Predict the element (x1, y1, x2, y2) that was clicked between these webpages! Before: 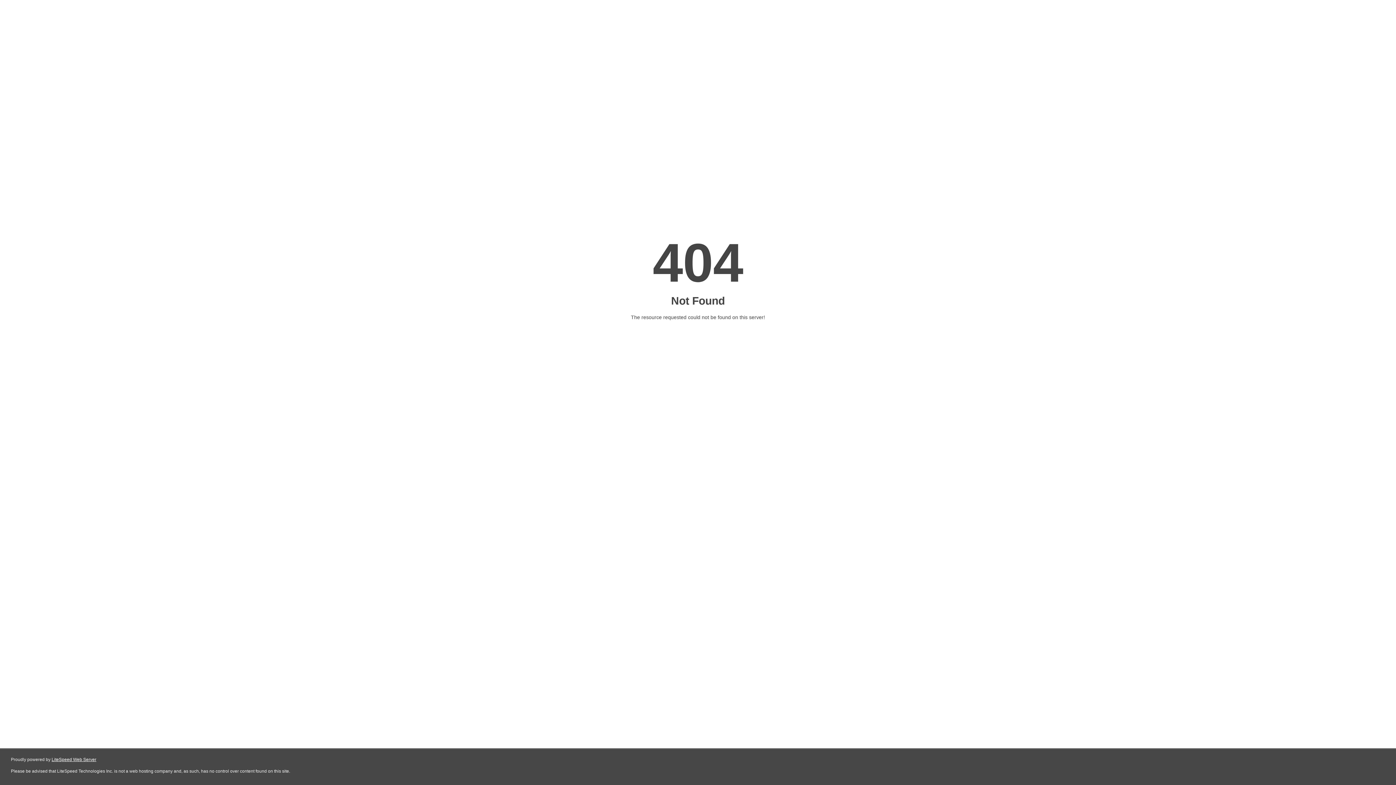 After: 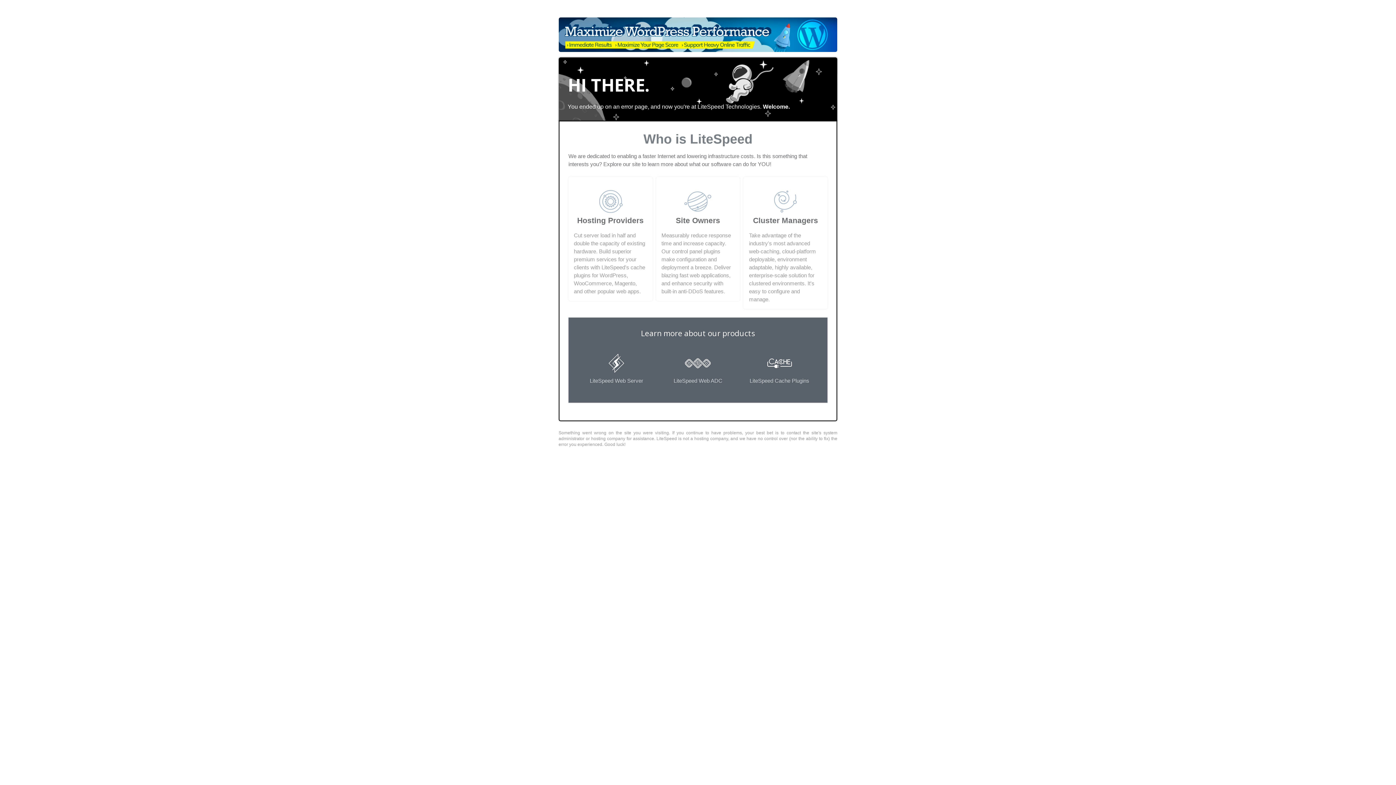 Action: bbox: (51, 757, 96, 762) label: LiteSpeed Web Server